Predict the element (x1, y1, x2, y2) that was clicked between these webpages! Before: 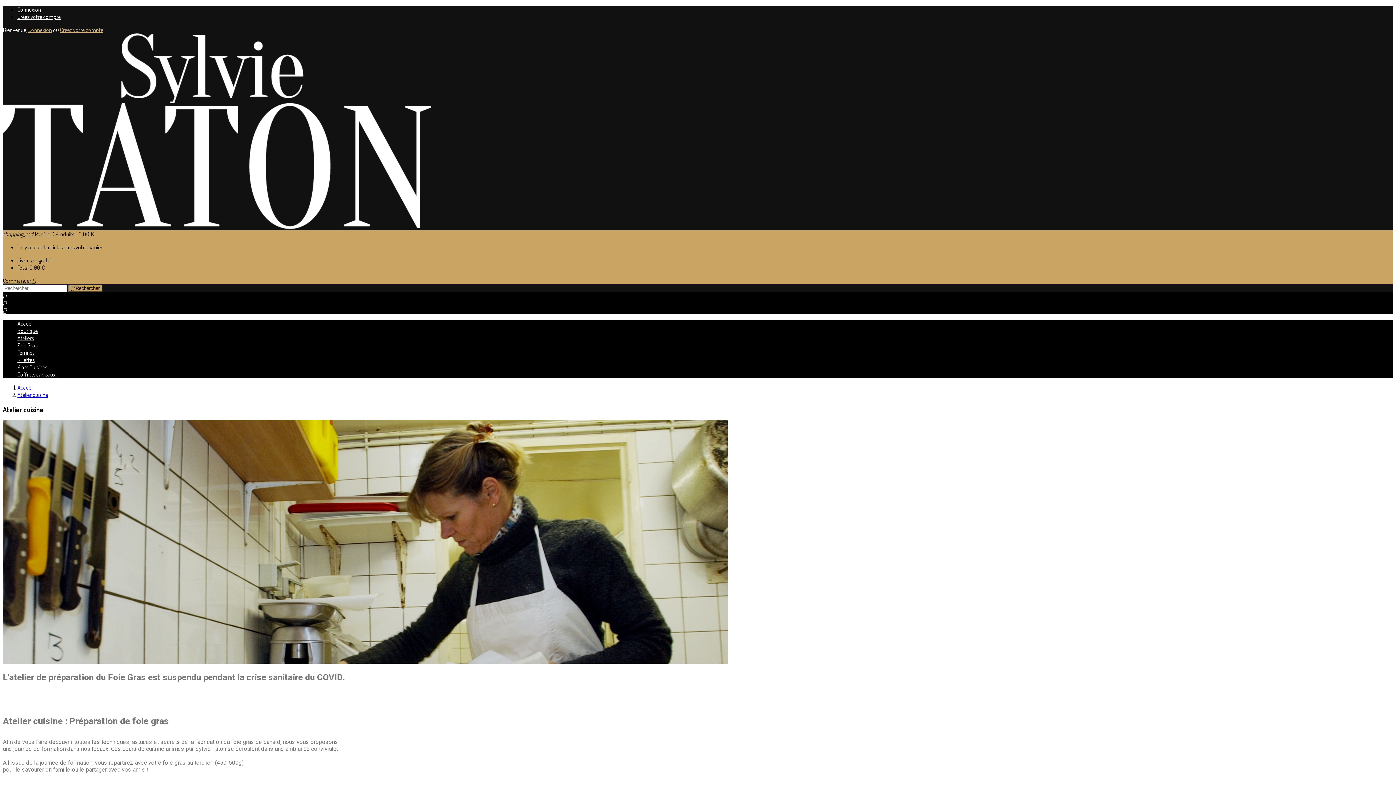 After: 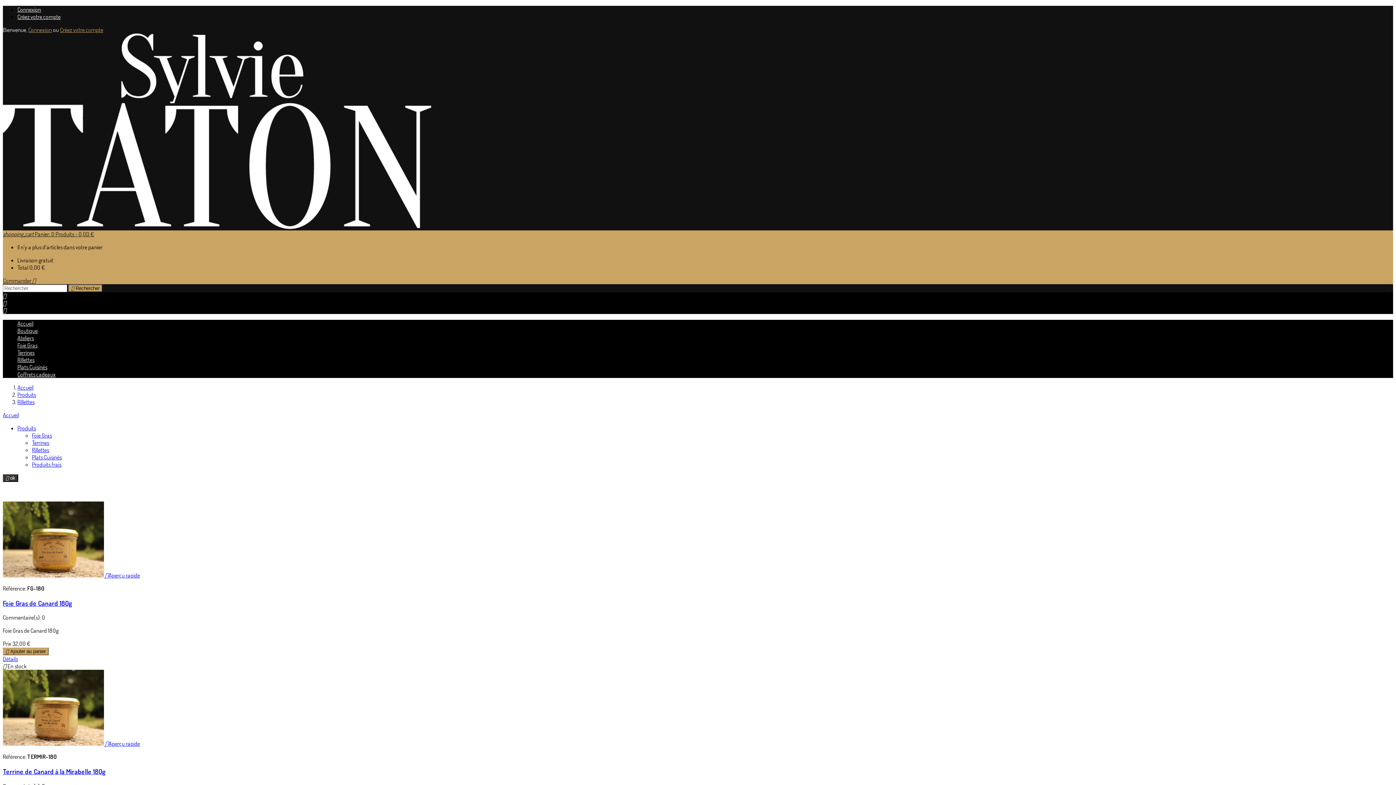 Action: bbox: (17, 356, 34, 363) label: Rillettes